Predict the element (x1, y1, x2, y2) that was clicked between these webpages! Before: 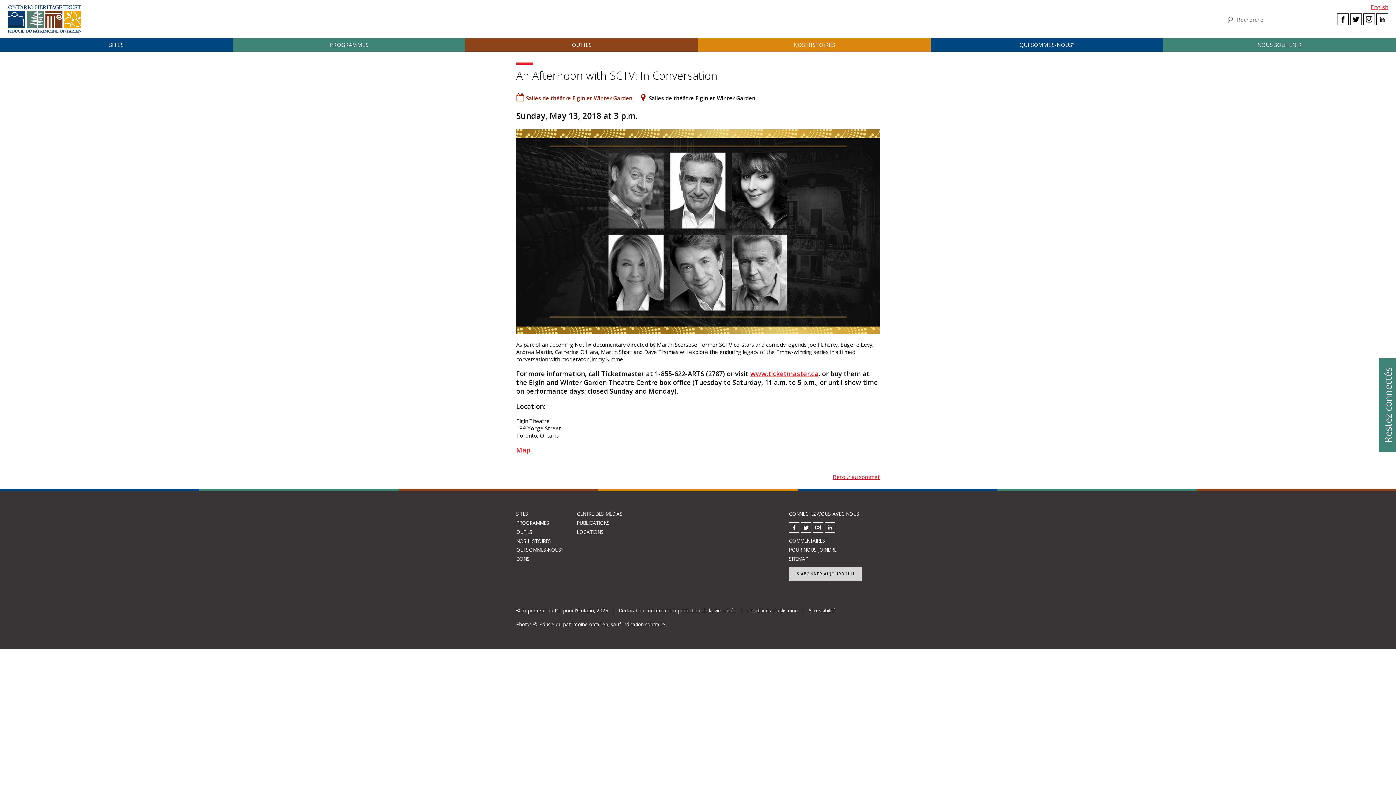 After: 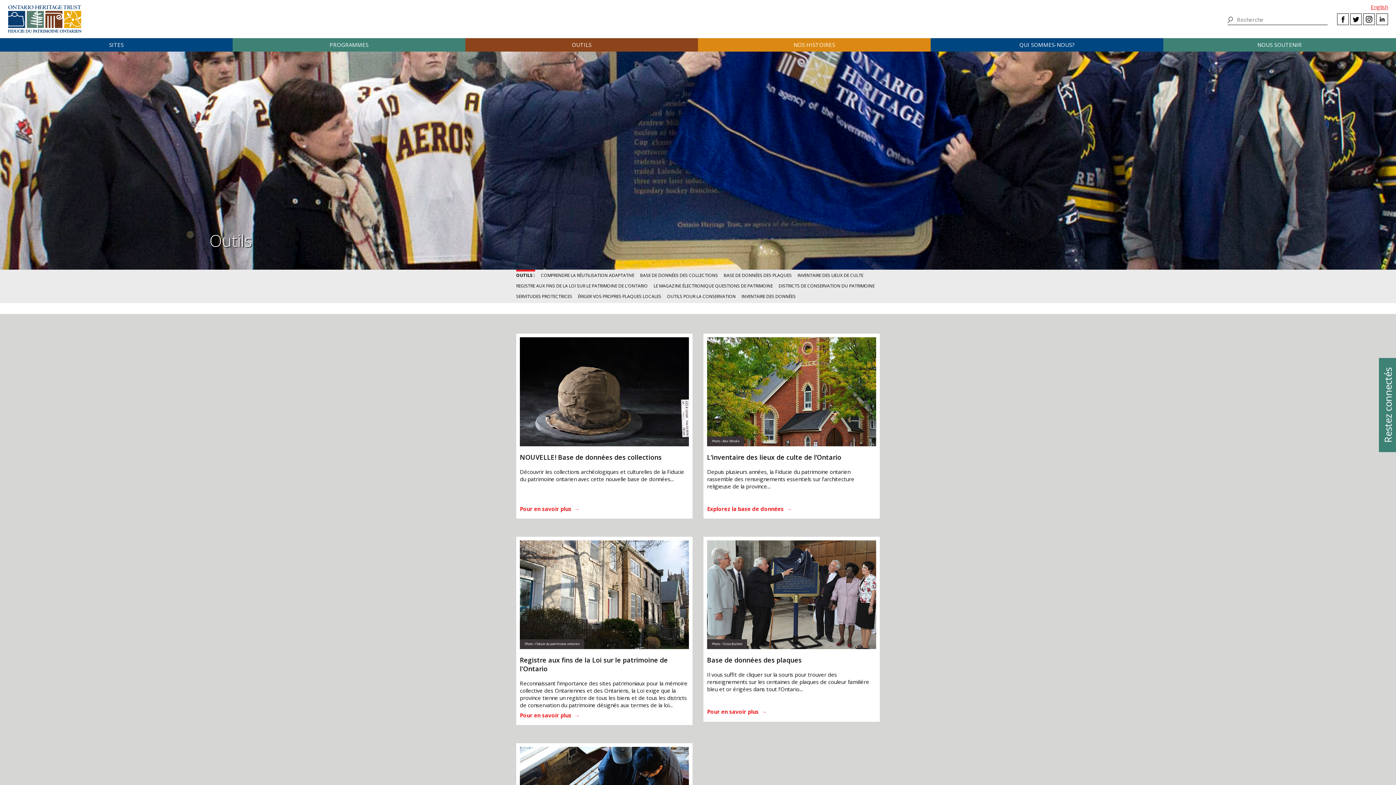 Action: bbox: (516, 529, 532, 535) label: OUTILS